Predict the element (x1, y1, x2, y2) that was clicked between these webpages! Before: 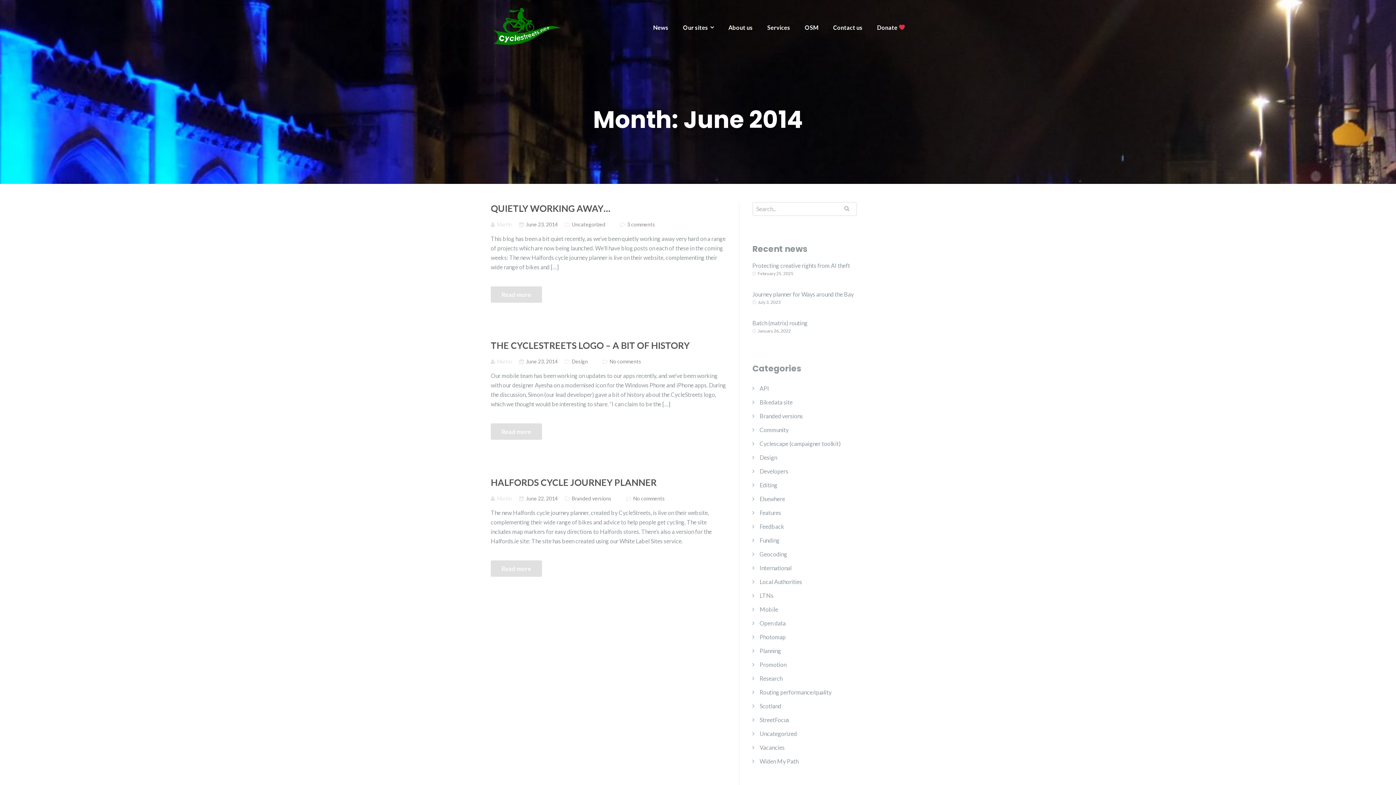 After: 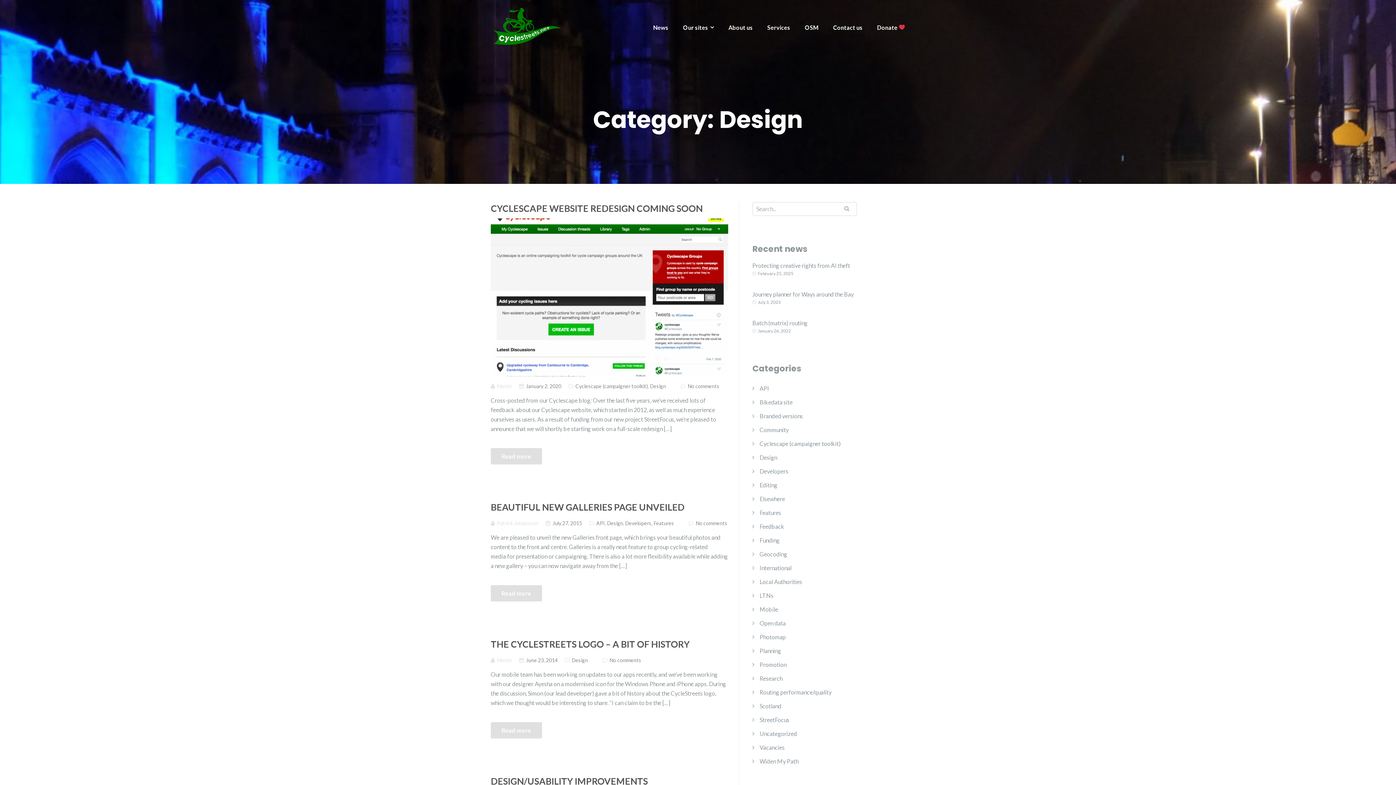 Action: bbox: (759, 450, 777, 464) label: Design